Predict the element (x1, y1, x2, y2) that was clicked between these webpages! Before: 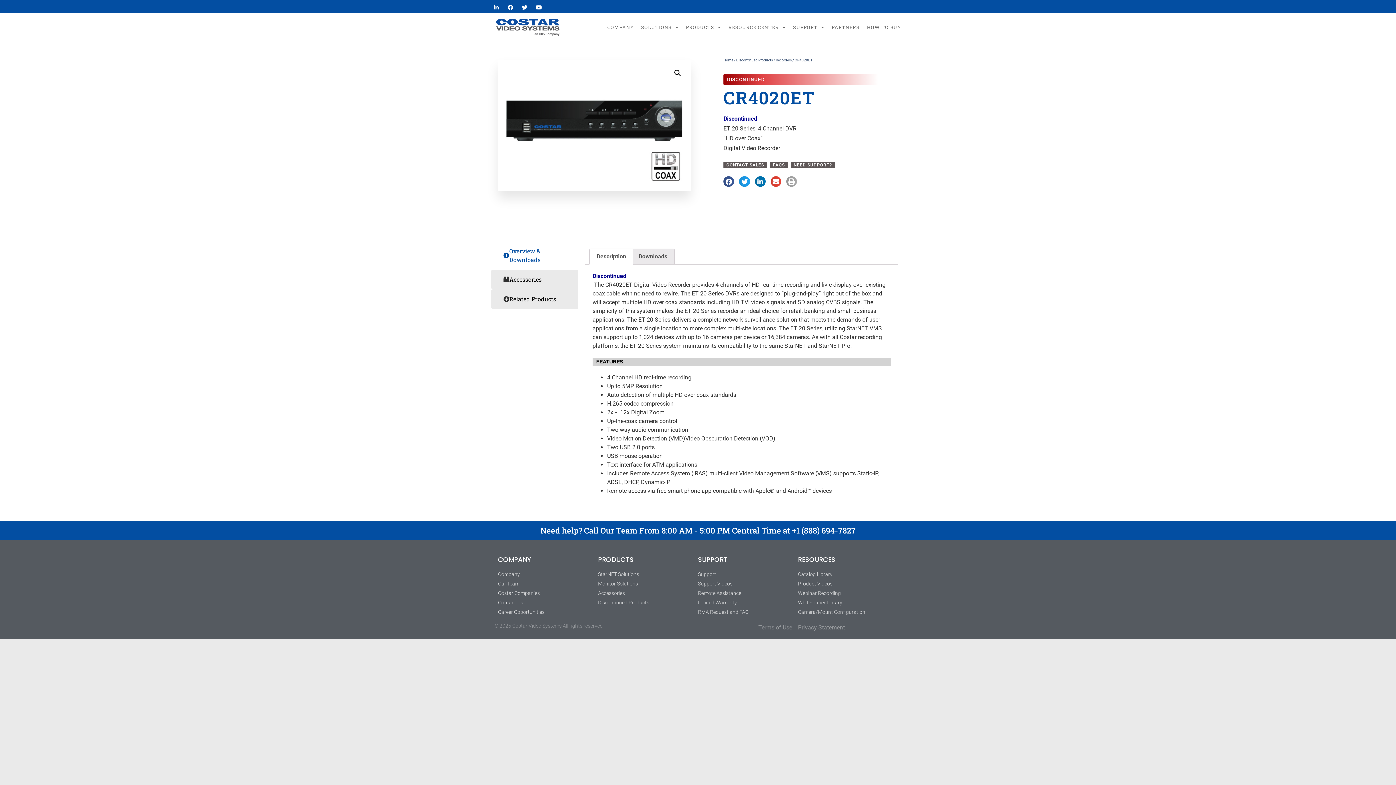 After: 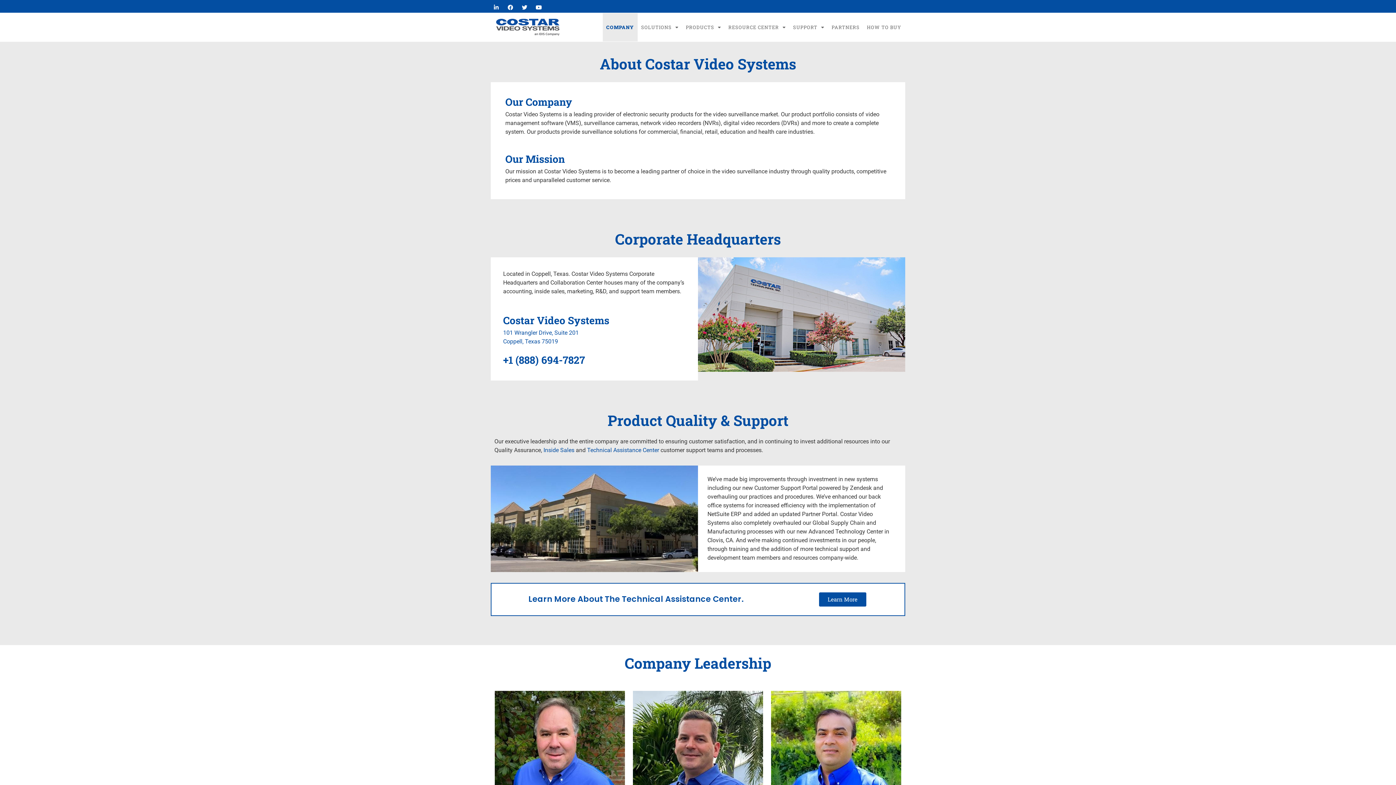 Action: bbox: (498, 570, 598, 578) label: Company